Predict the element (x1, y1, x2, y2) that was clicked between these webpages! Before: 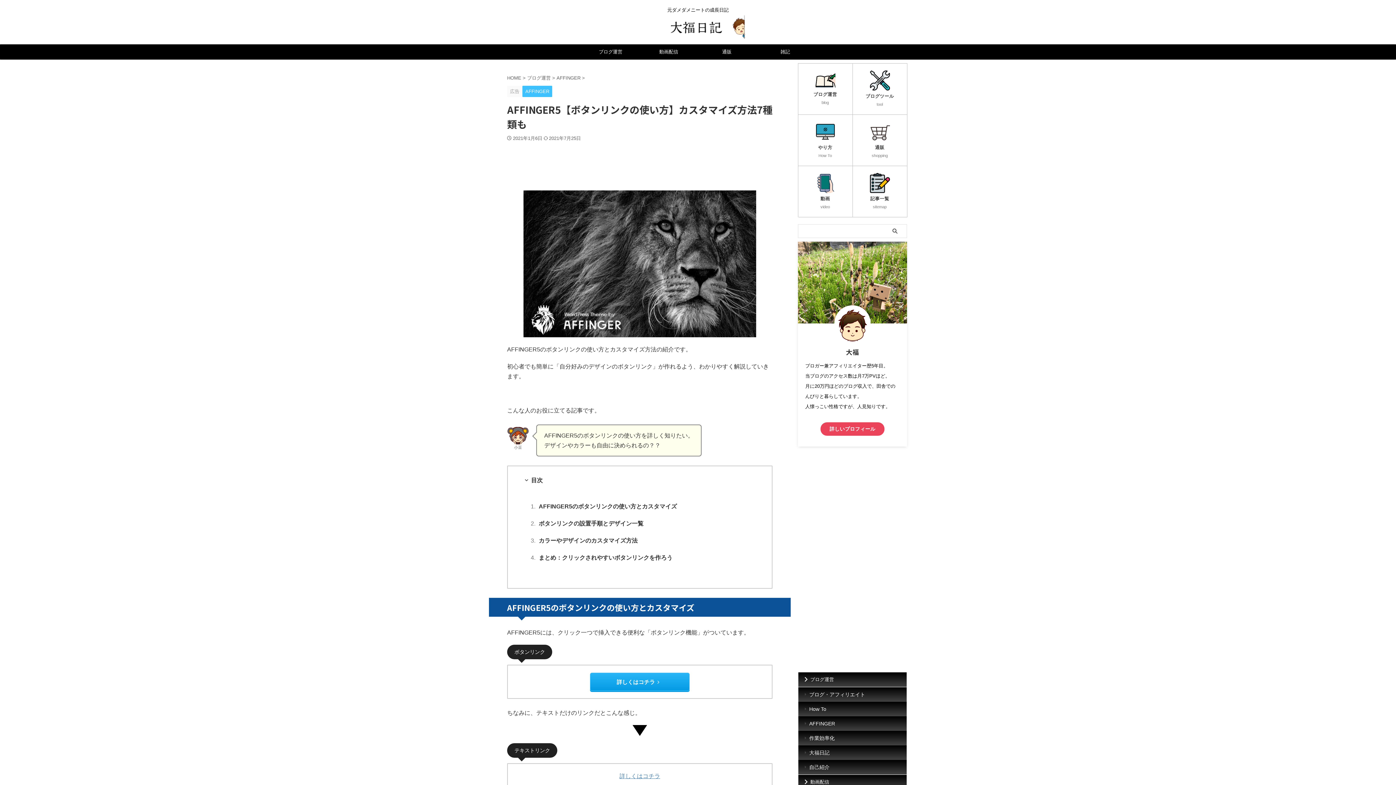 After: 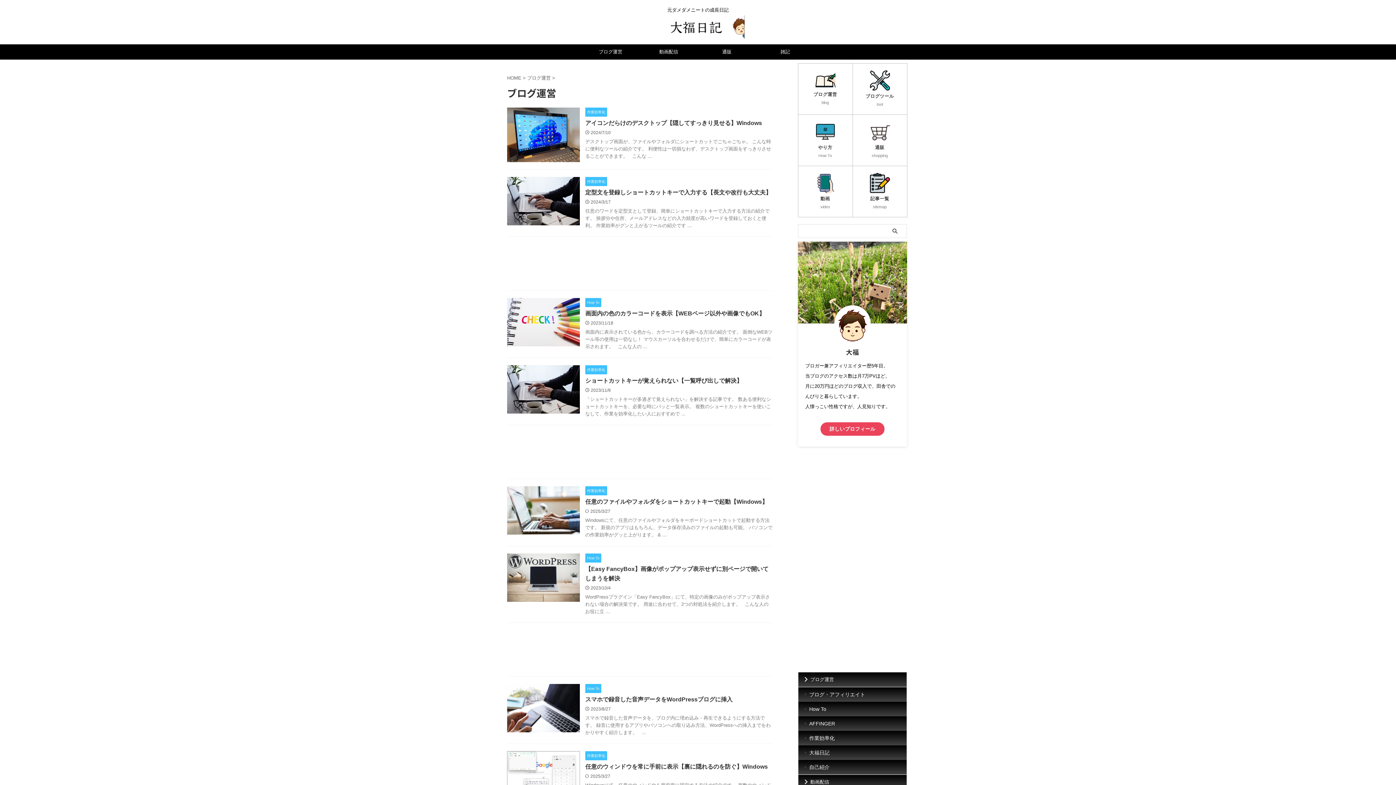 Action: label: ブログ運営 bbox: (798, 672, 906, 687)